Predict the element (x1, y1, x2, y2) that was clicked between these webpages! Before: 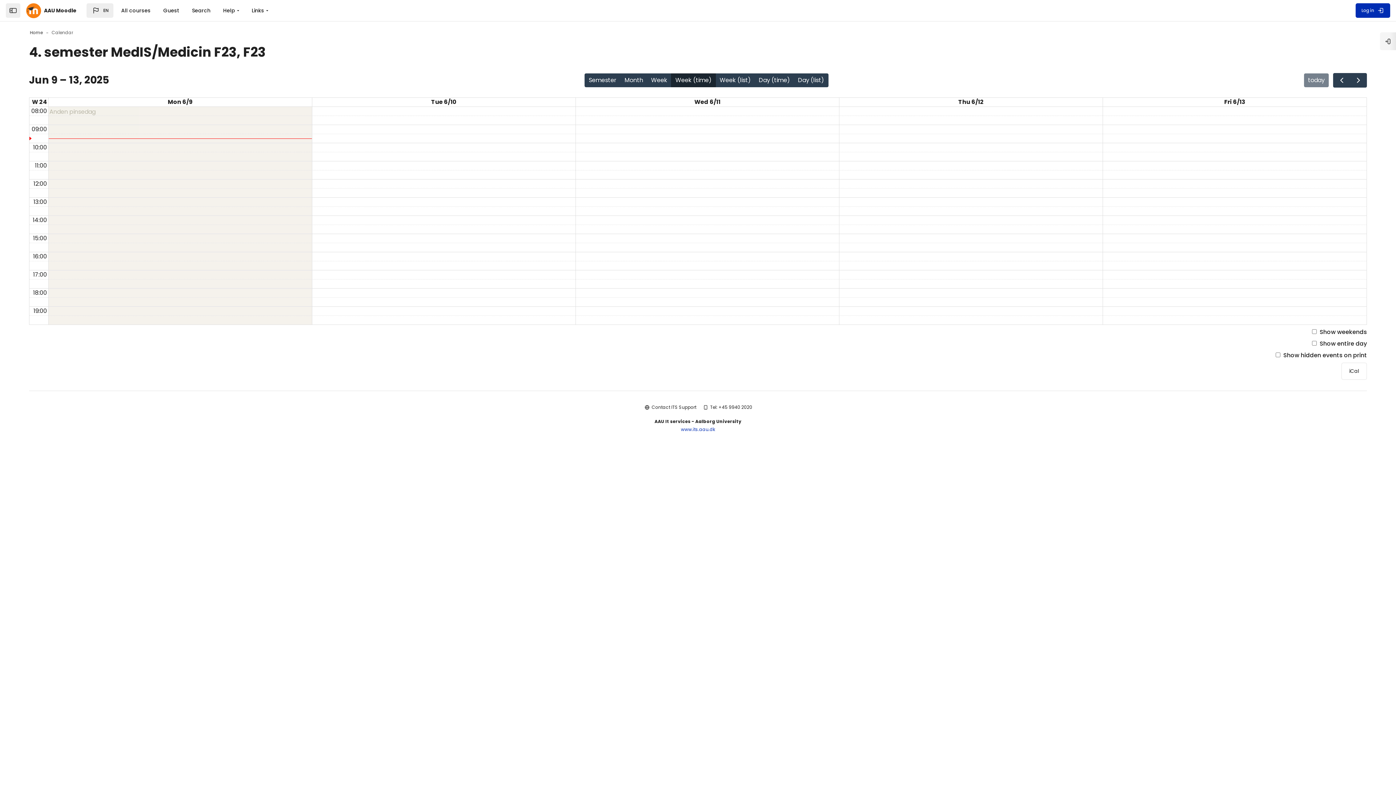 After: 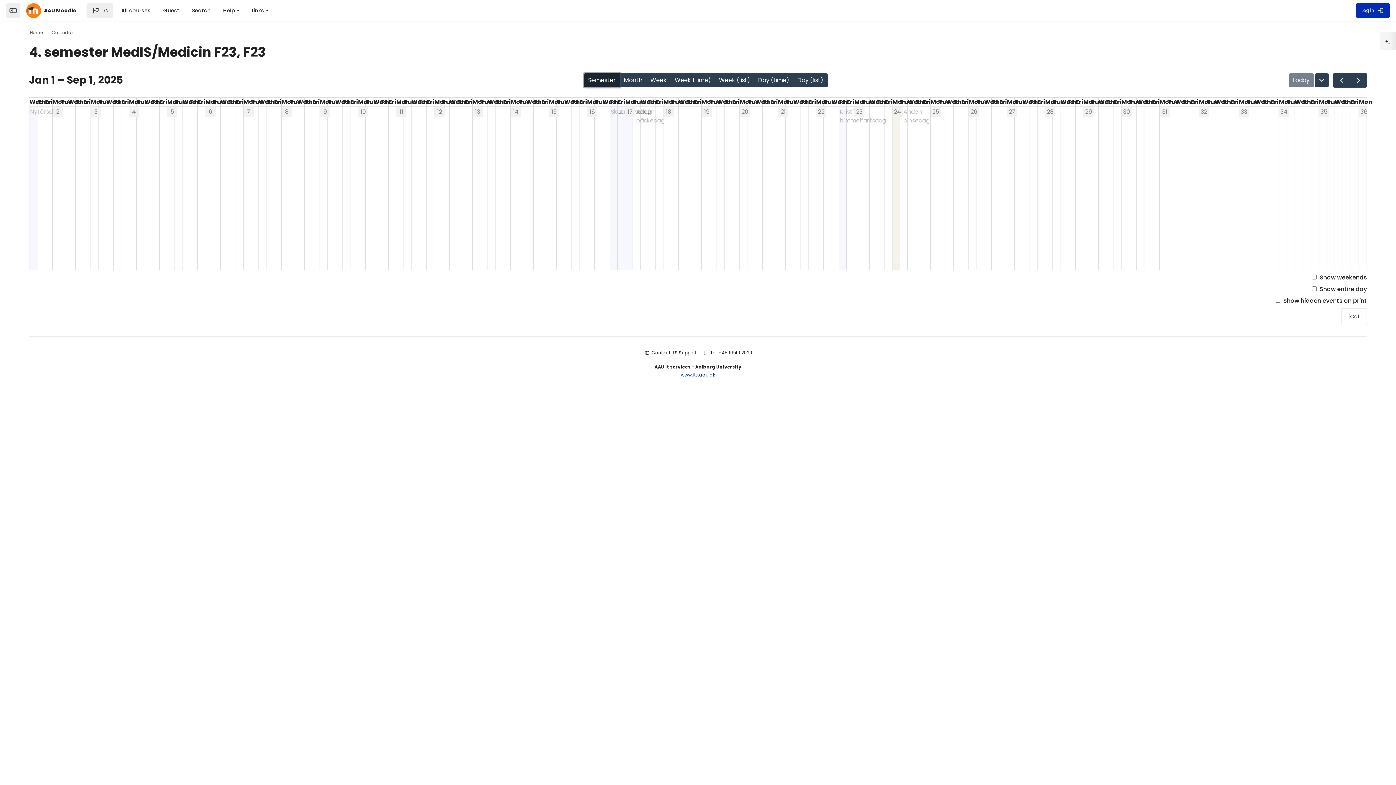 Action: bbox: (584, 73, 621, 87) label: Semester